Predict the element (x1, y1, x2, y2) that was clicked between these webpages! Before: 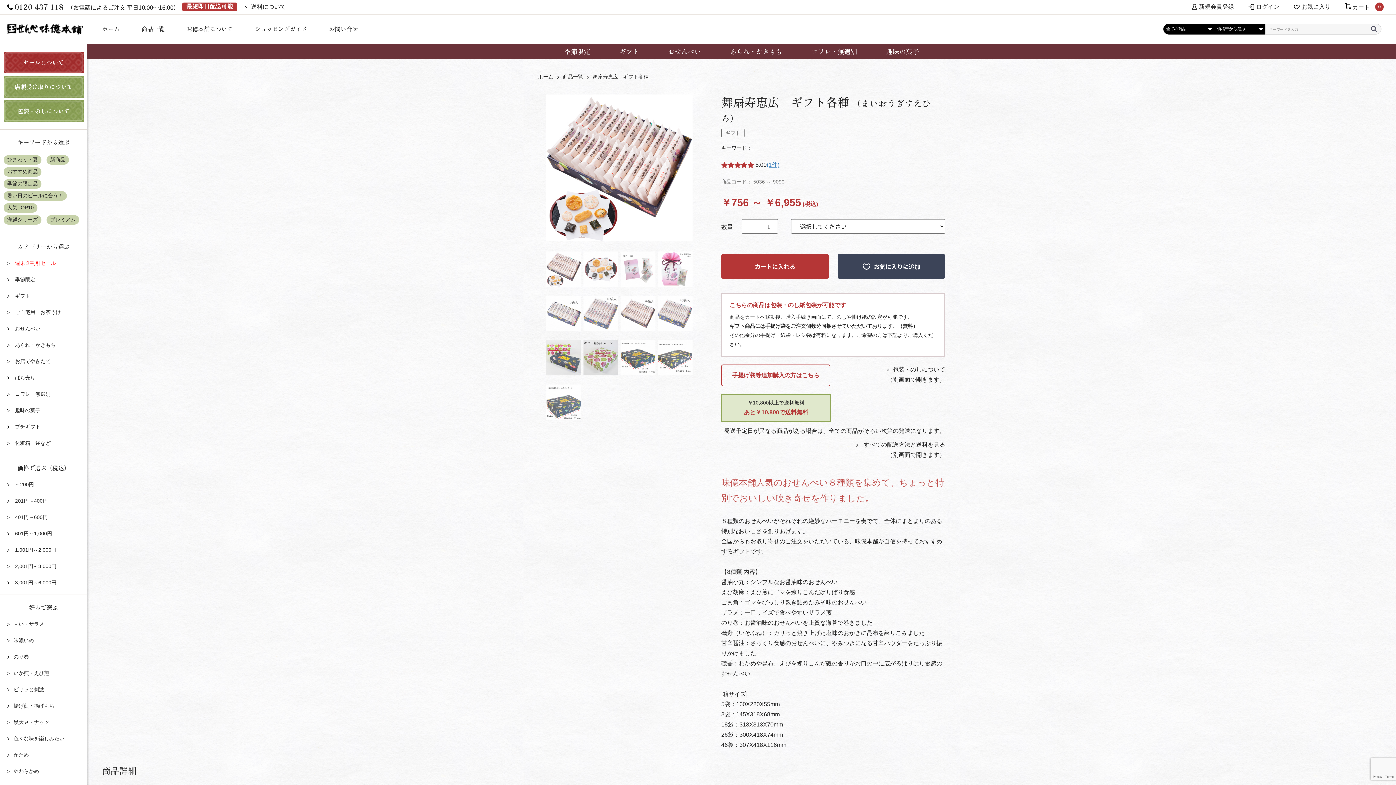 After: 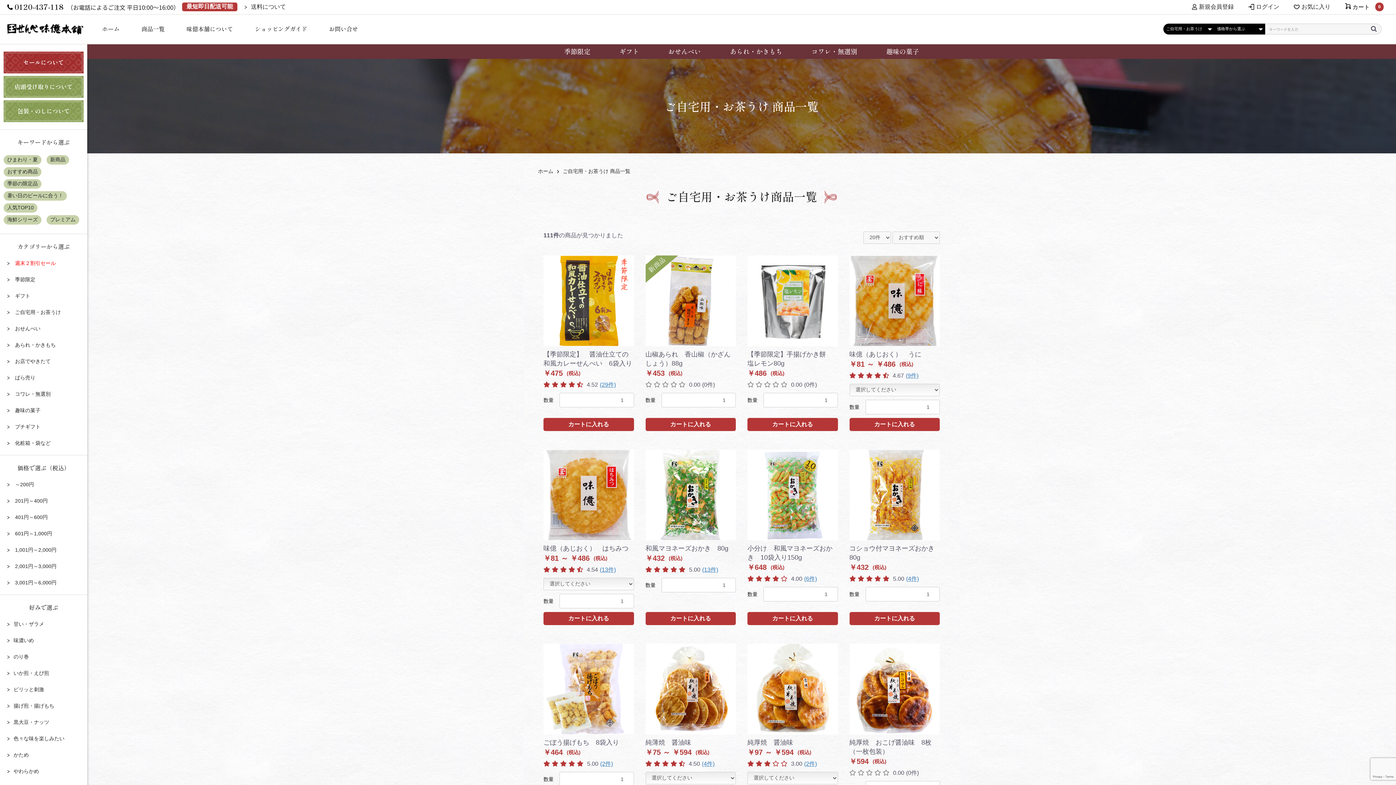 Action: bbox: (7, 308, 80, 317) label:  ご自宅用・お茶うけ